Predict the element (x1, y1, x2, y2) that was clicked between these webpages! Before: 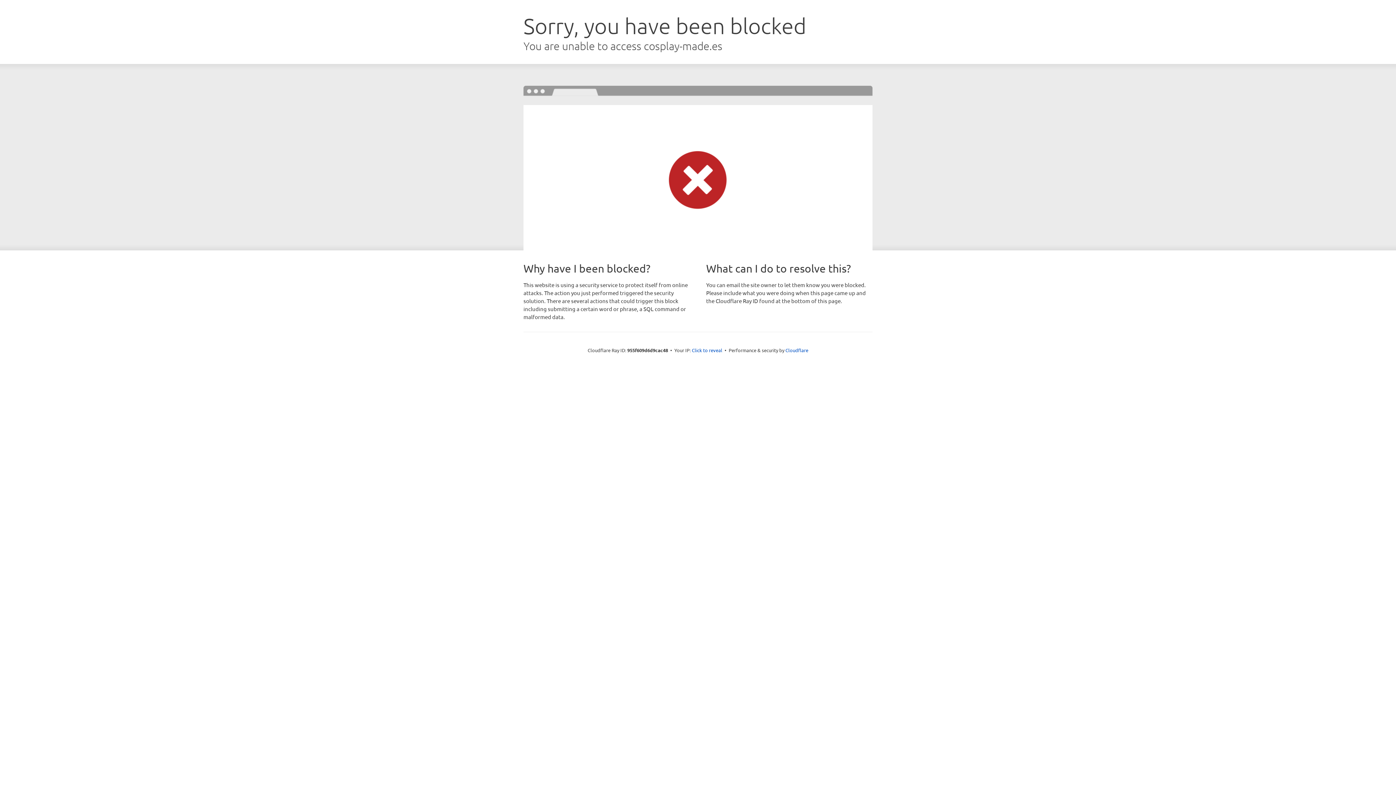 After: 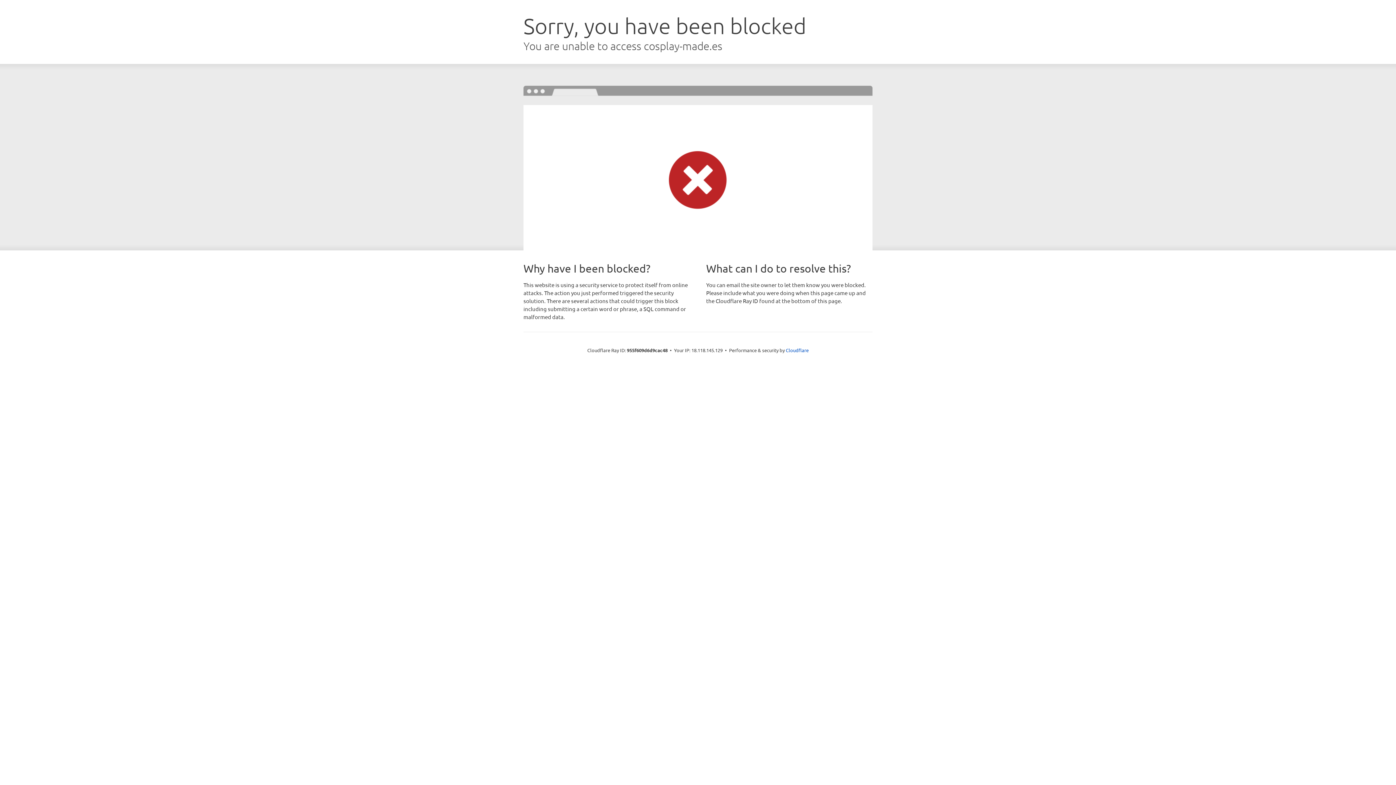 Action: label: Click to reveal bbox: (692, 346, 722, 353)